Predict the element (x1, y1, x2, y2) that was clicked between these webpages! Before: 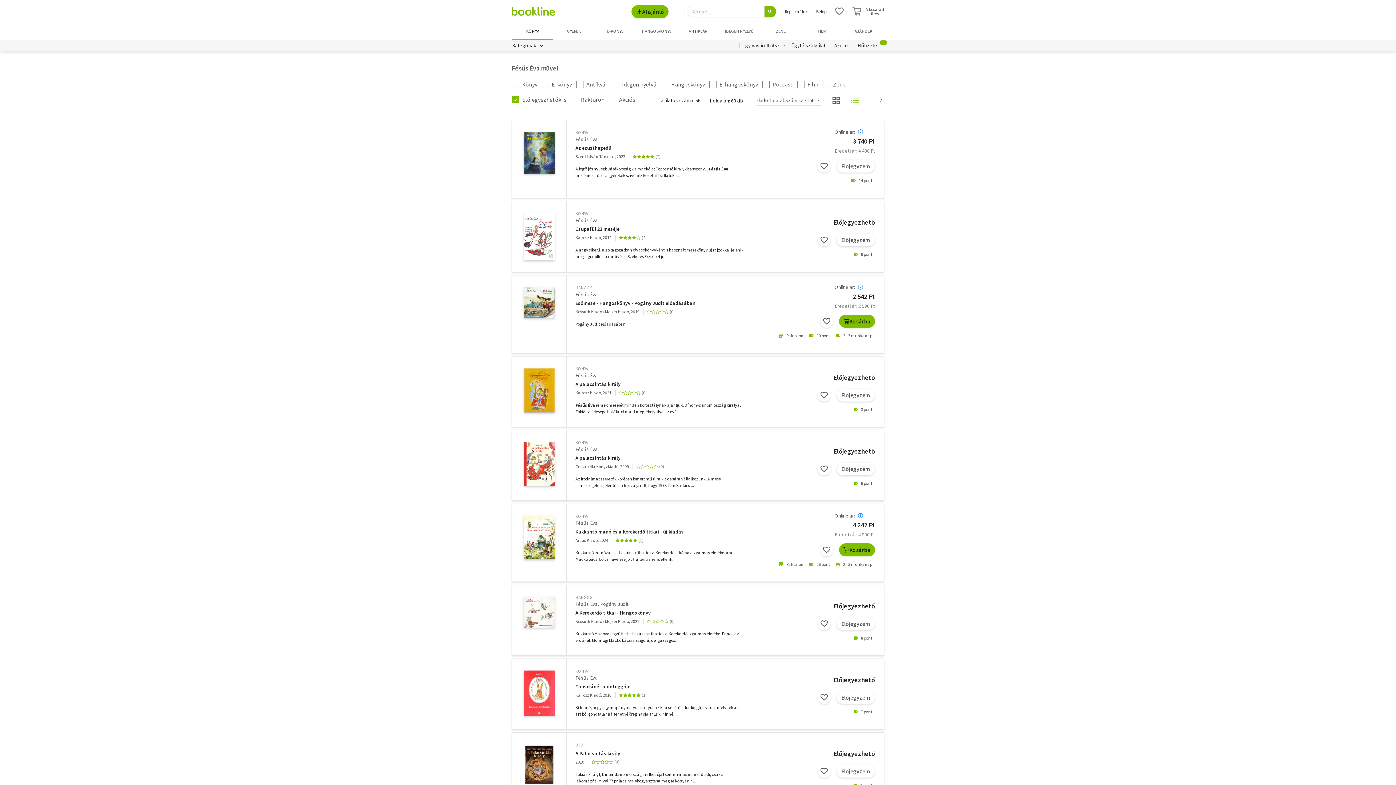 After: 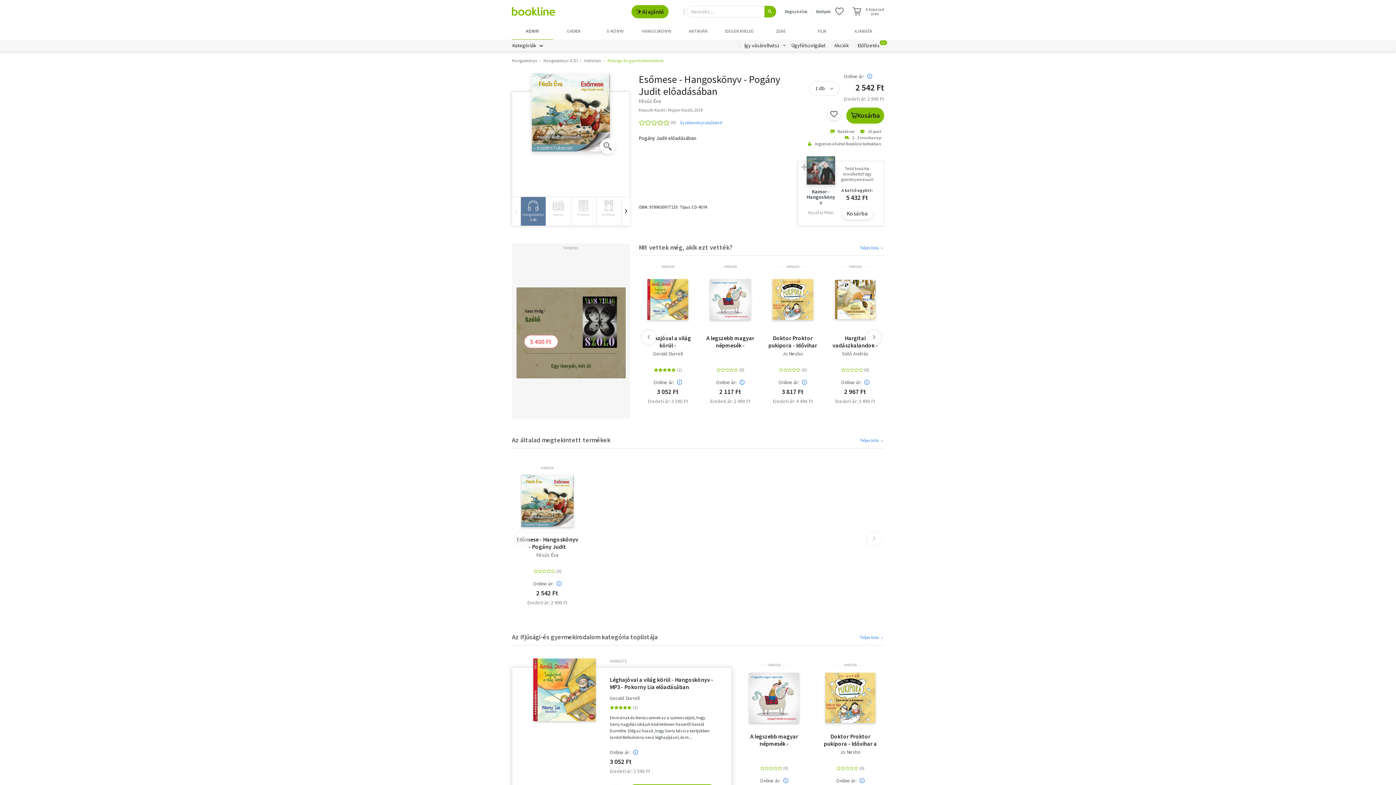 Action: label: Esőmese - Hangoskönyv - Pogány Judit előadásában bbox: (575, 300, 746, 306)